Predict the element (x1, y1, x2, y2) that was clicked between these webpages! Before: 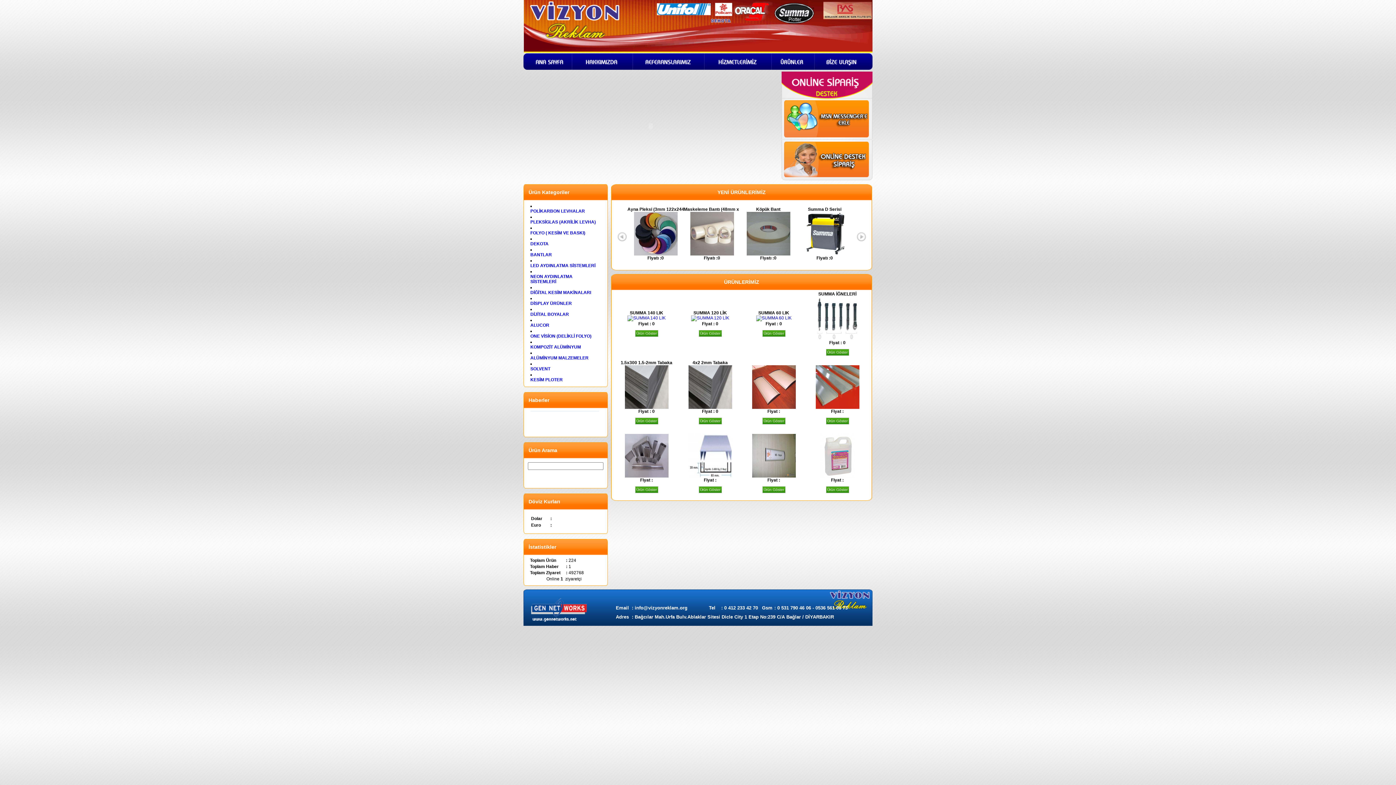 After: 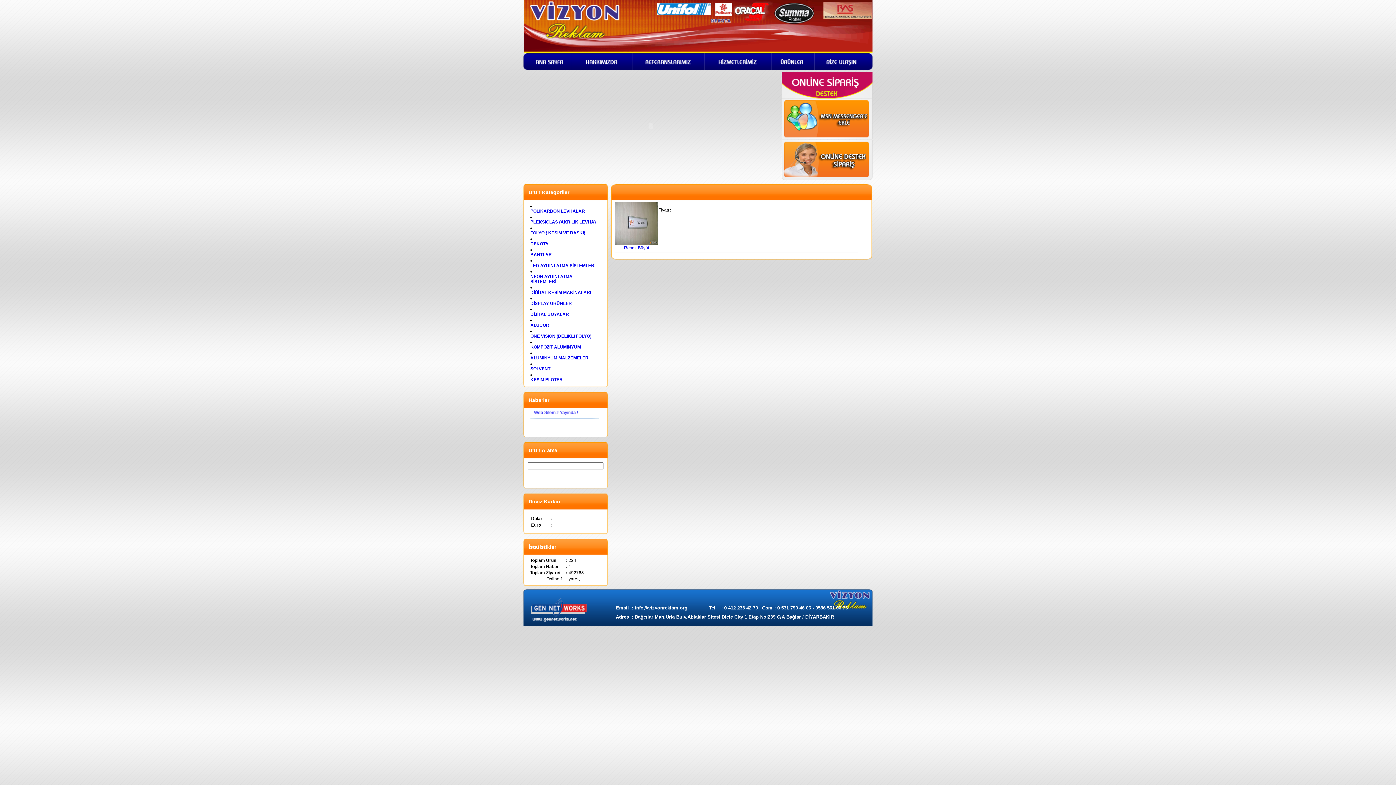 Action: bbox: (752, 473, 795, 478)